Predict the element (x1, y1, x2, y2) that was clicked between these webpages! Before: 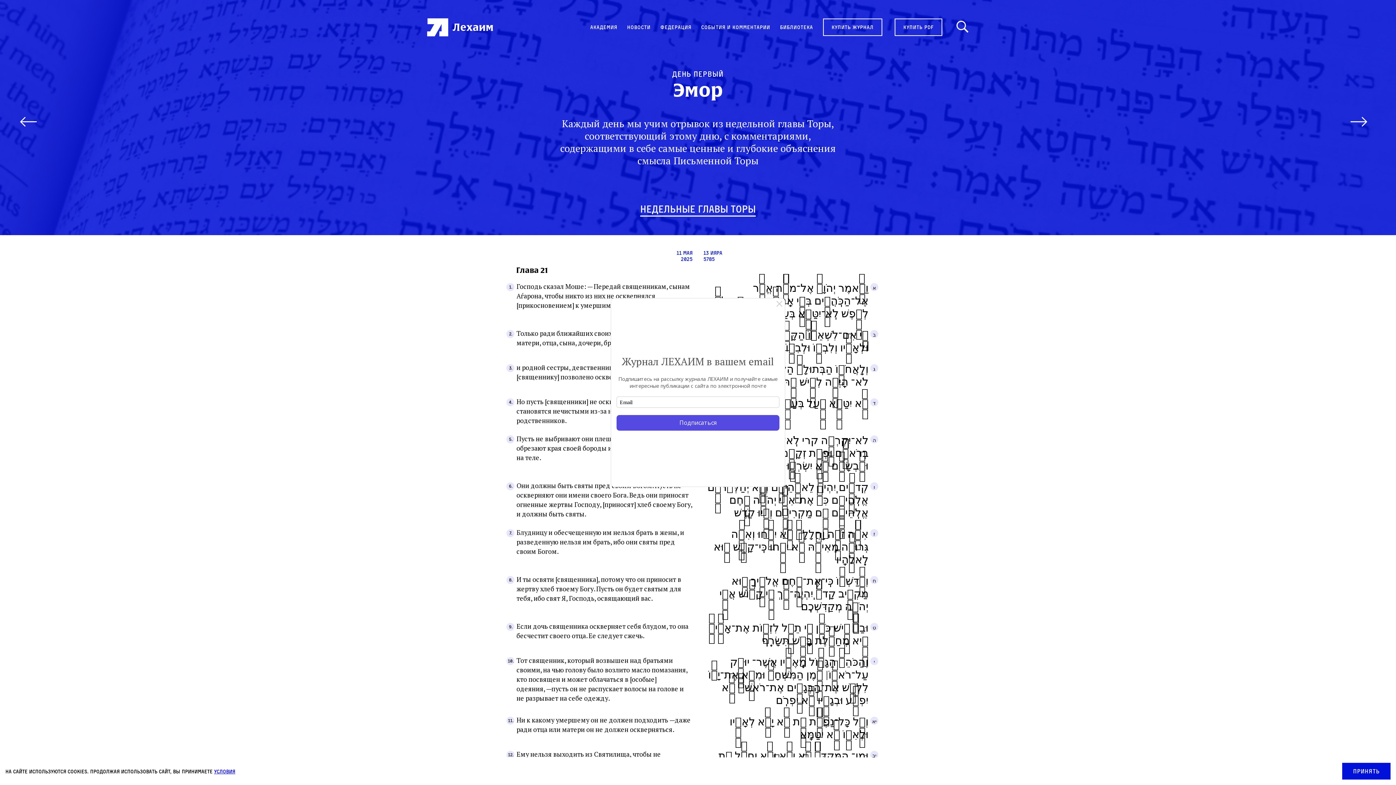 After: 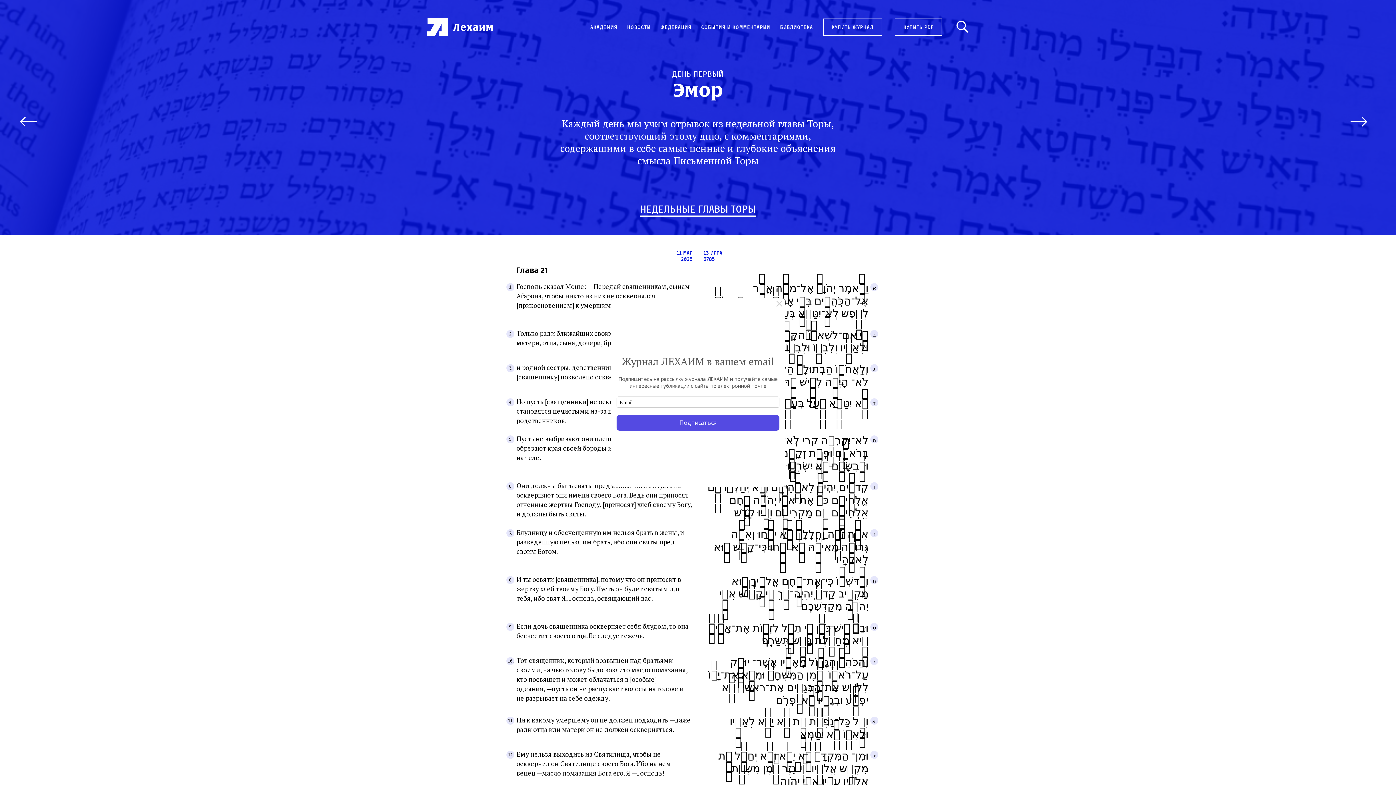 Action: label: Принять bbox: (1342, 763, 1390, 780)